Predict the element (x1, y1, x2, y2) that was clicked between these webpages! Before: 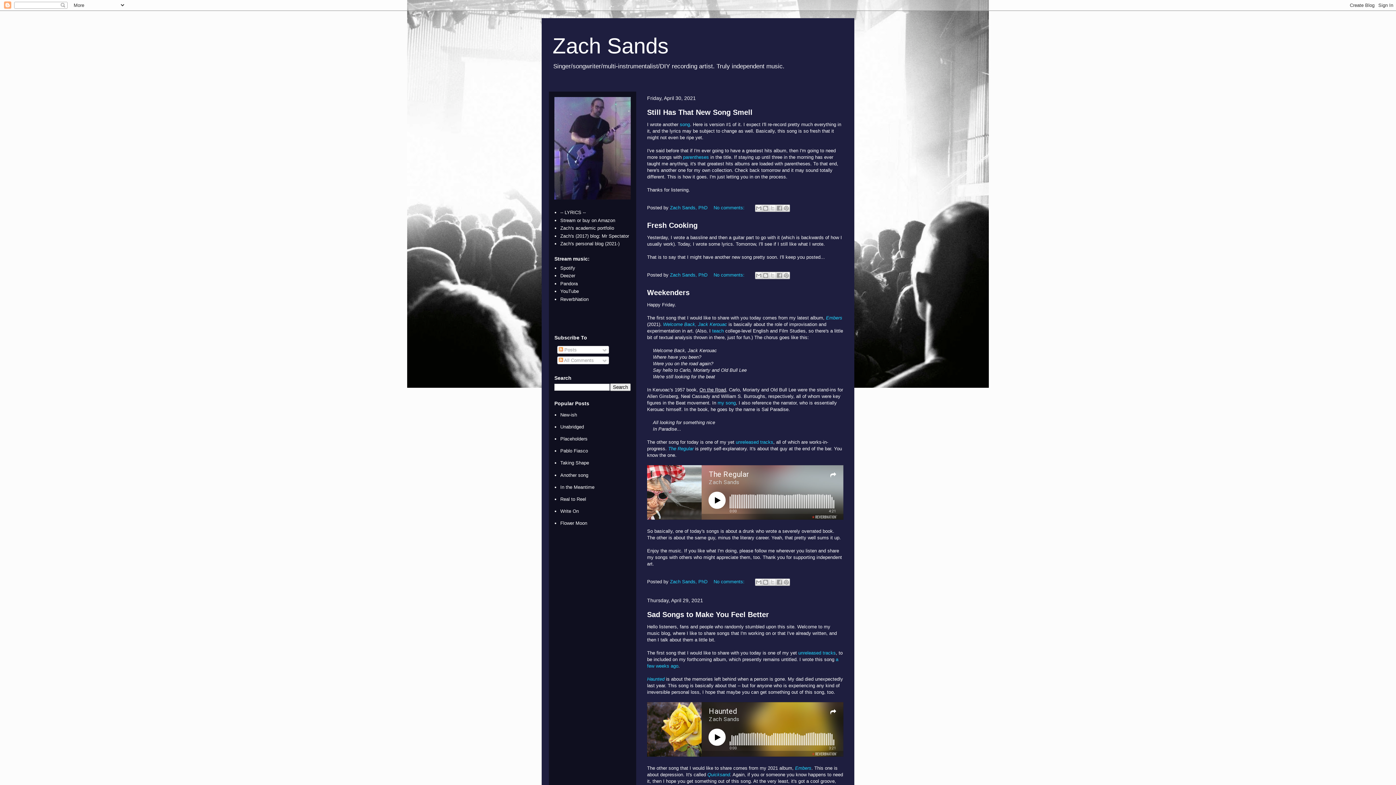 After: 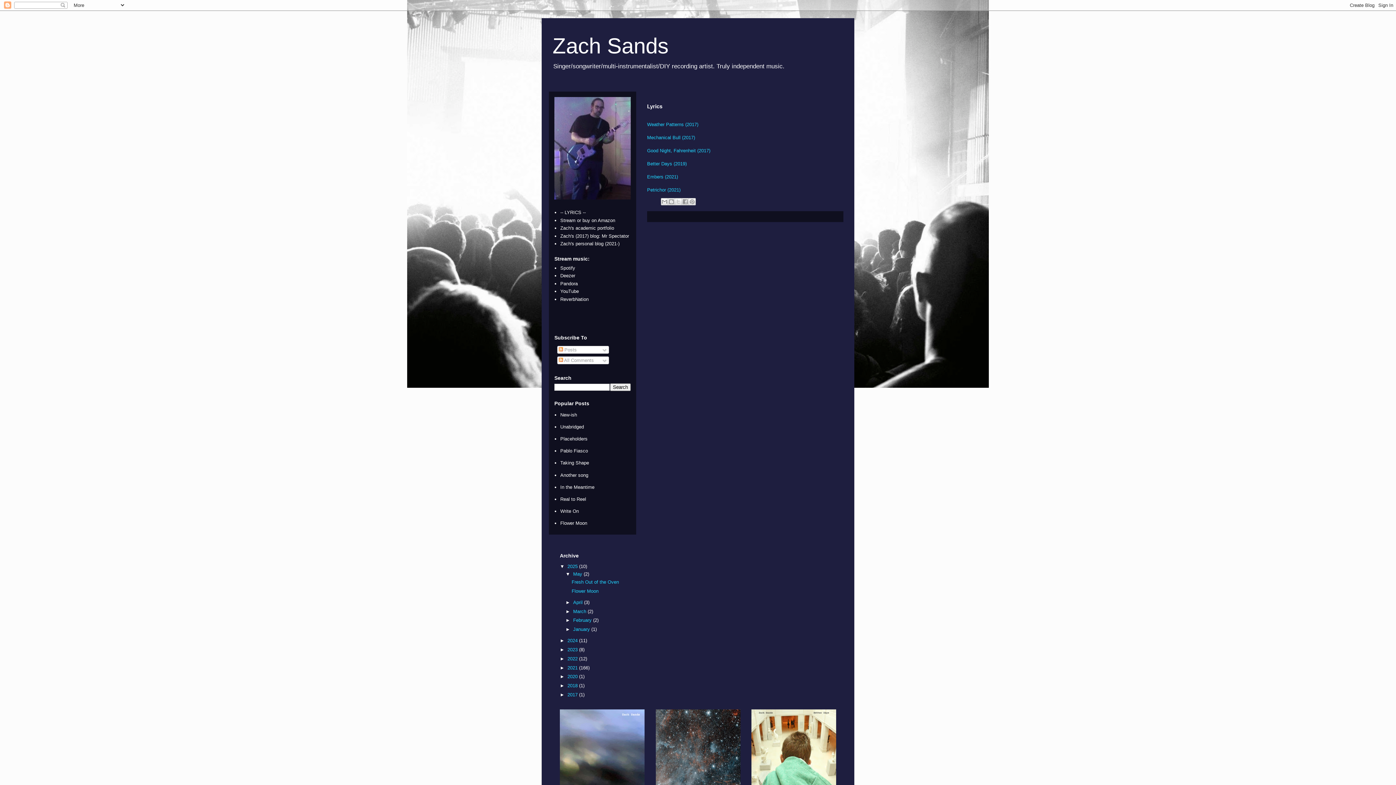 Action: bbox: (560, 209, 585, 215) label: -- LYRICS --